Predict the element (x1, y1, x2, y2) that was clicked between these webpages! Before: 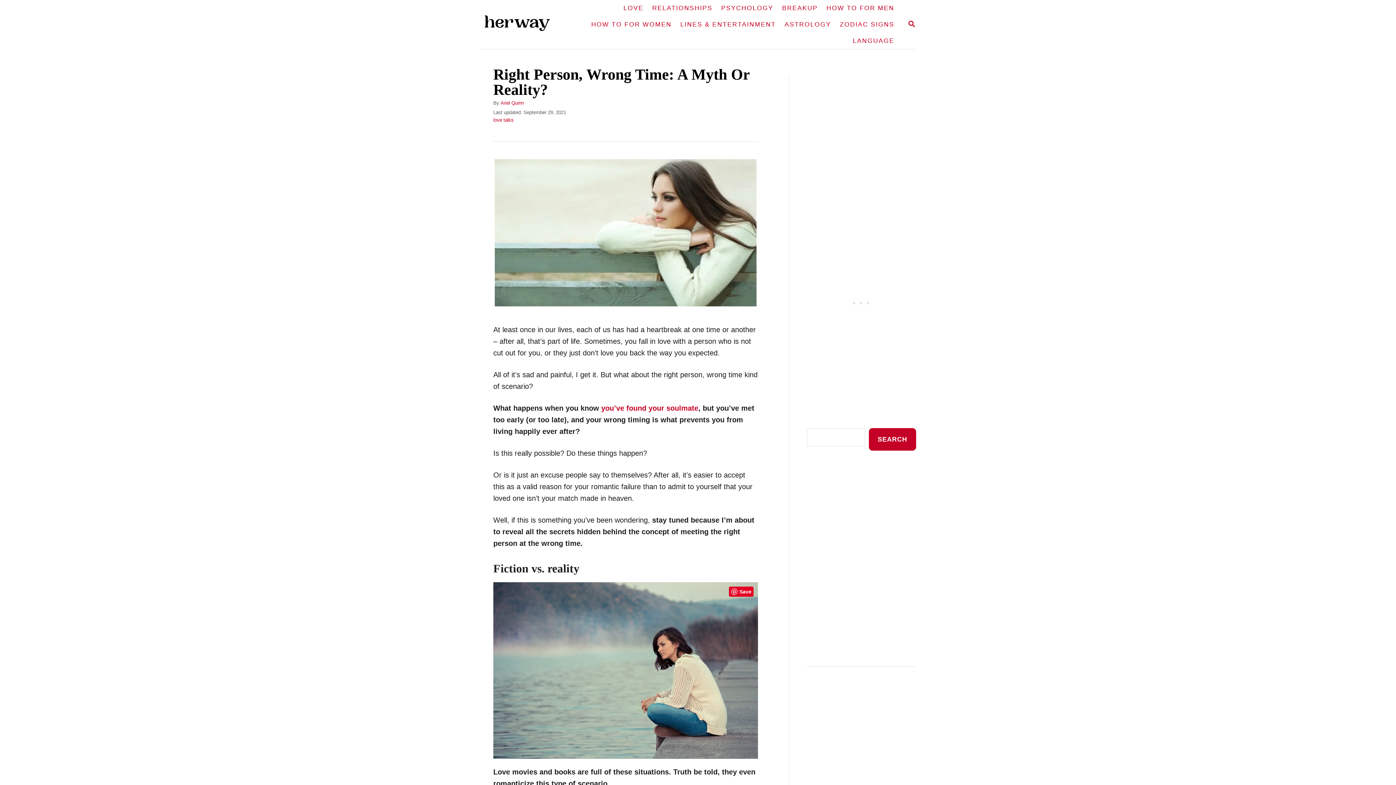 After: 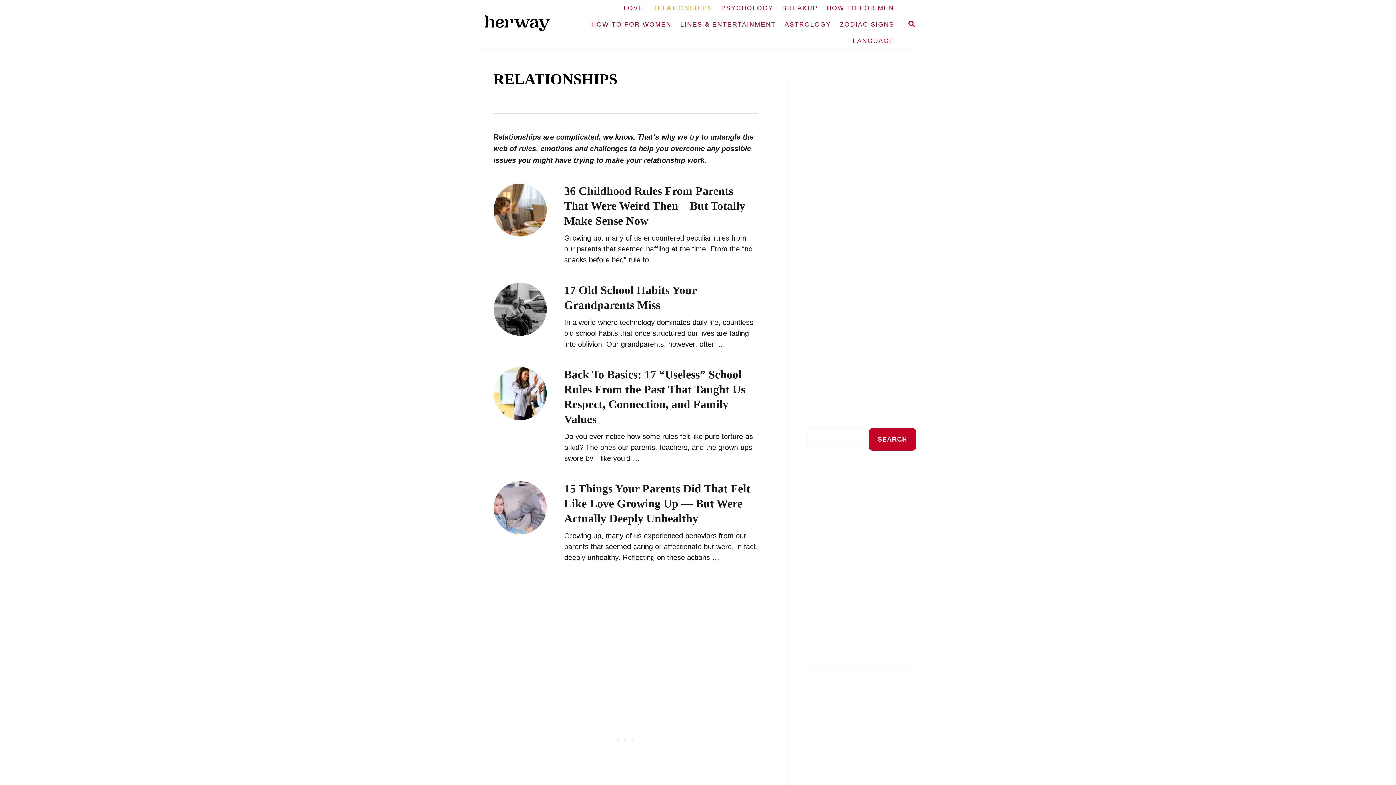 Action: bbox: (648, 0, 717, 16) label: RELATIONSHIPS